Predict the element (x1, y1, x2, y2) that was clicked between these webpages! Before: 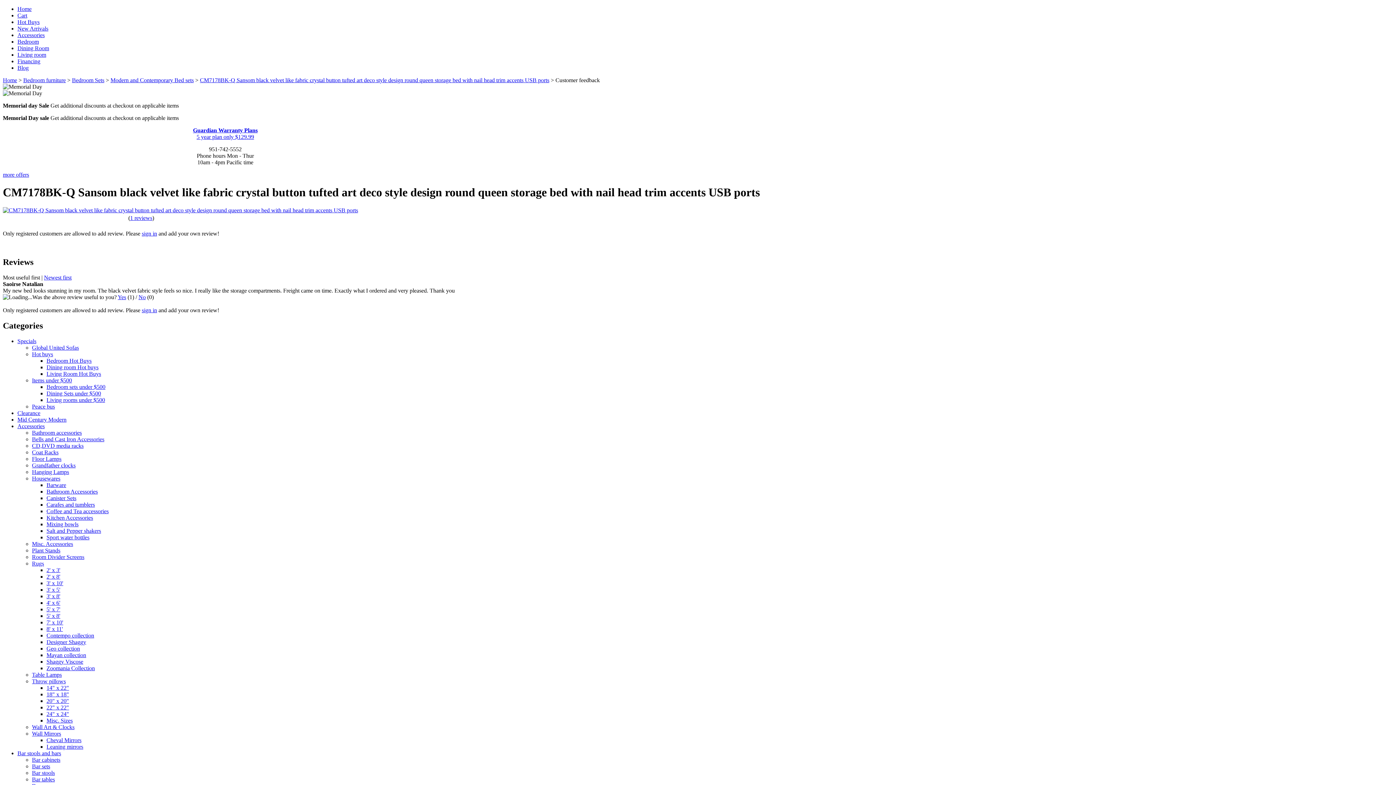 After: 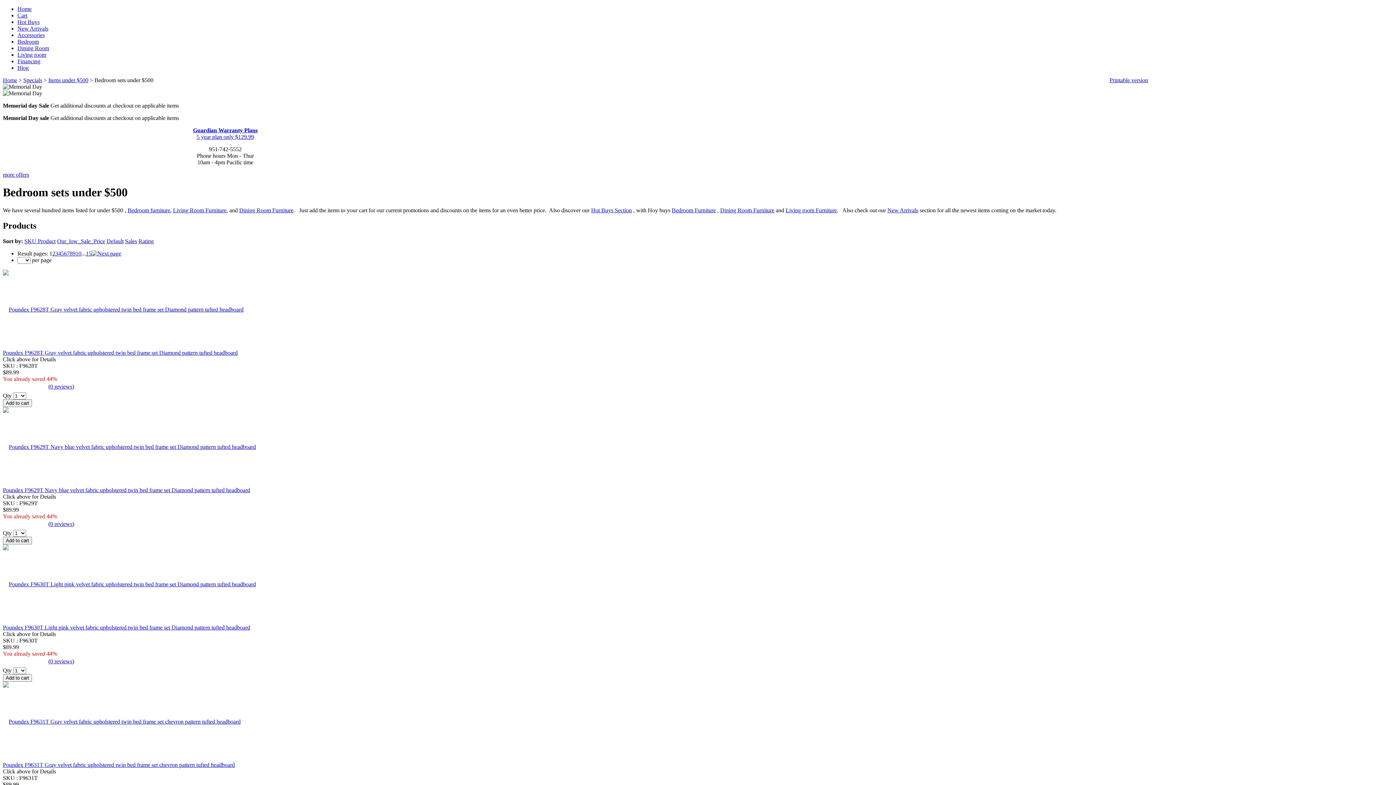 Action: label: Bedroom sets under $500 bbox: (46, 383, 105, 390)